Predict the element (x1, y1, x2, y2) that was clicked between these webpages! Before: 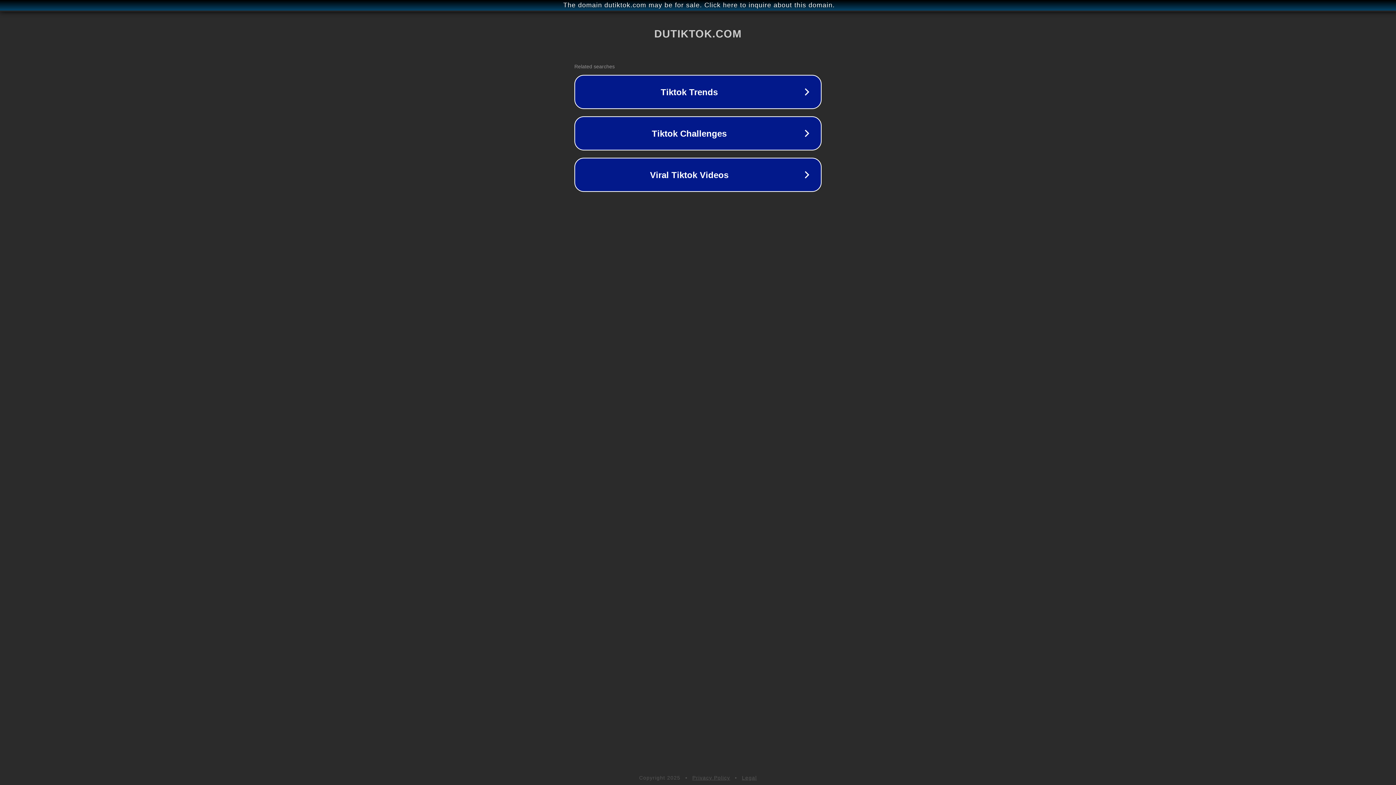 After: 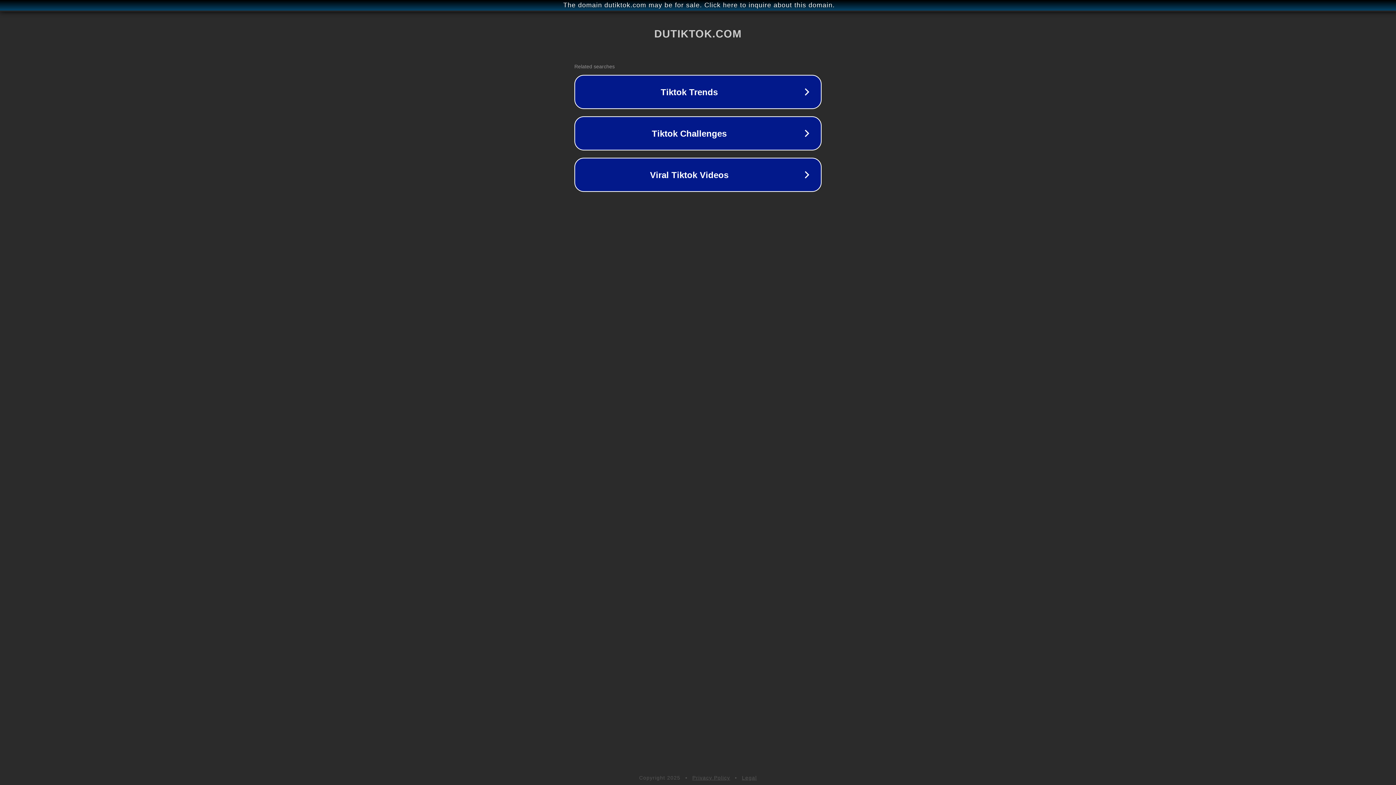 Action: label: Privacy Policy bbox: (692, 775, 730, 781)